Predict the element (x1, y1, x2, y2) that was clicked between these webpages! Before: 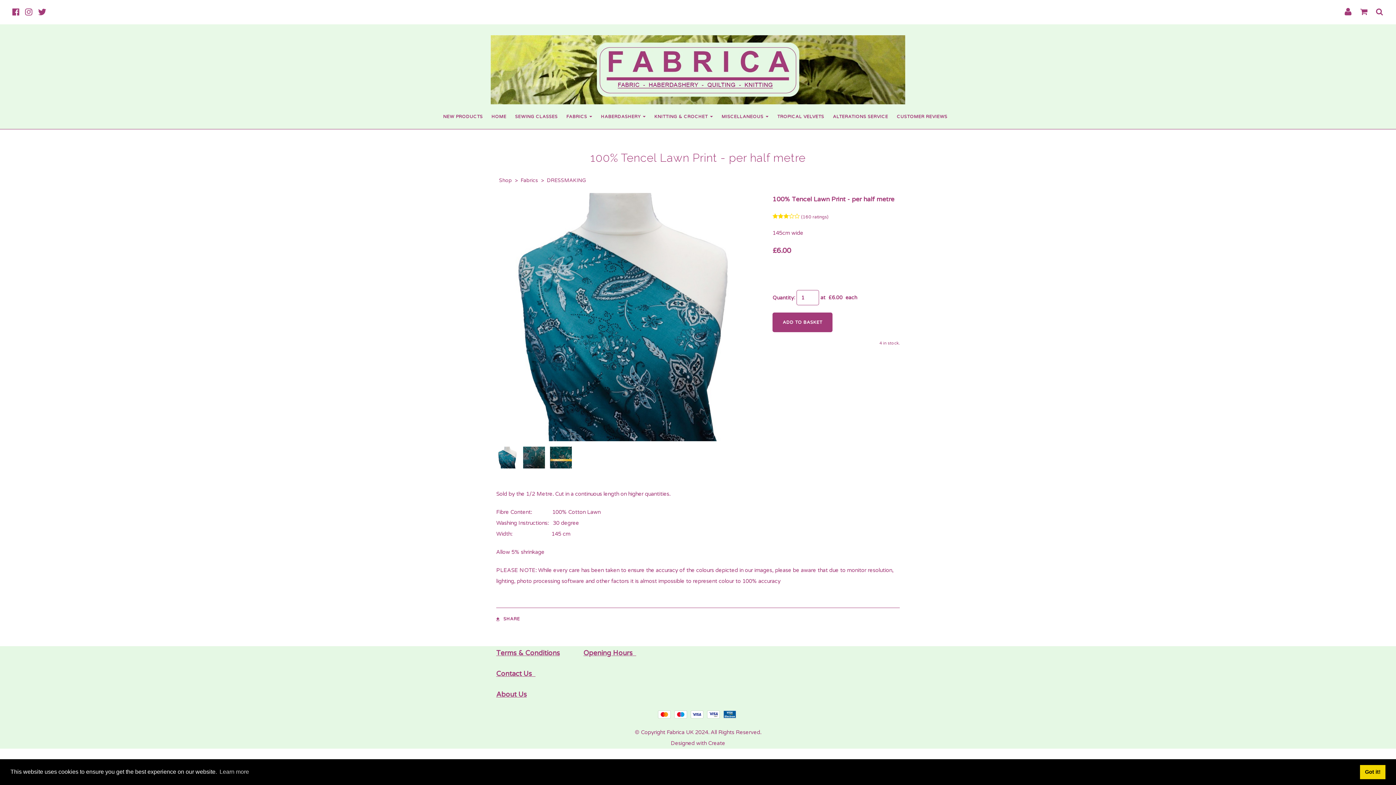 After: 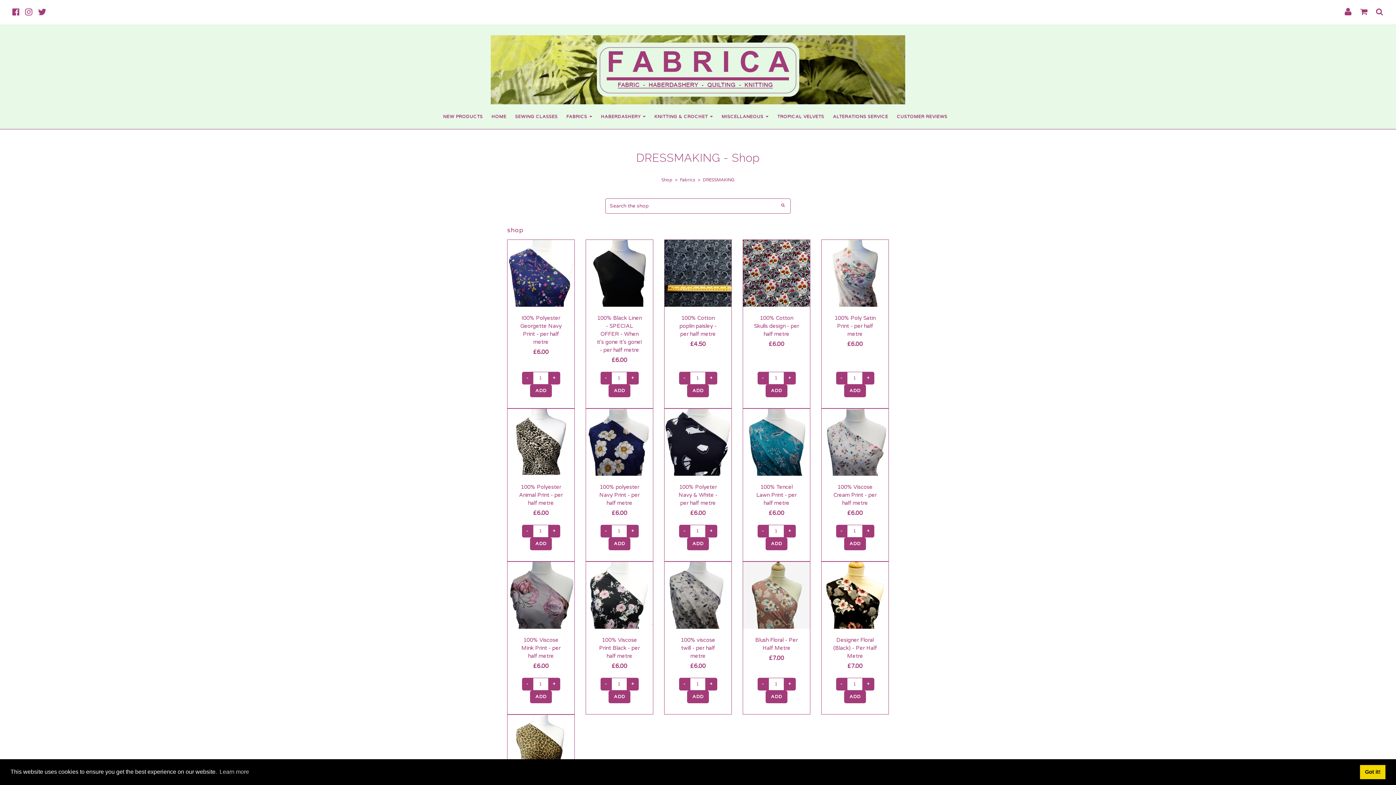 Action: label: DRESSMAKING bbox: (545, 177, 587, 183)